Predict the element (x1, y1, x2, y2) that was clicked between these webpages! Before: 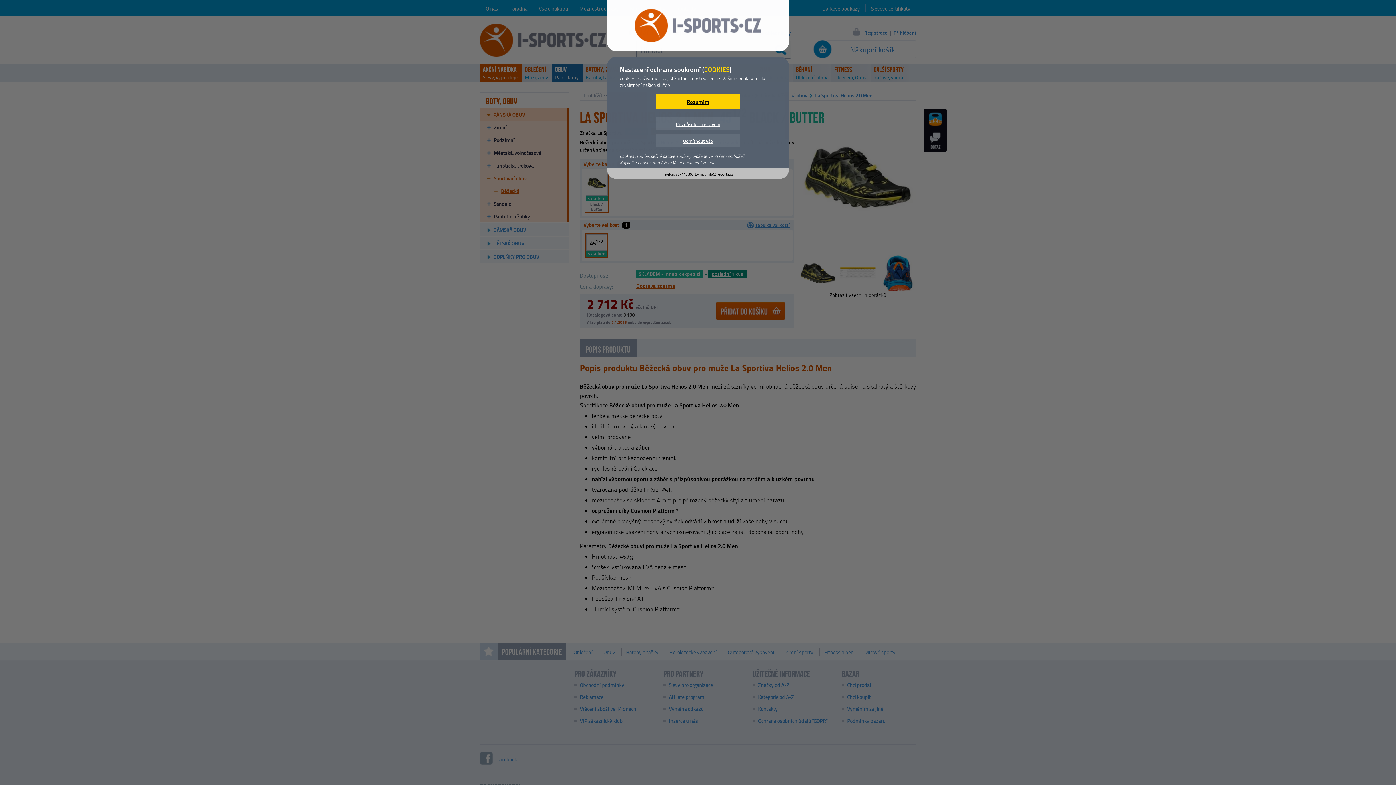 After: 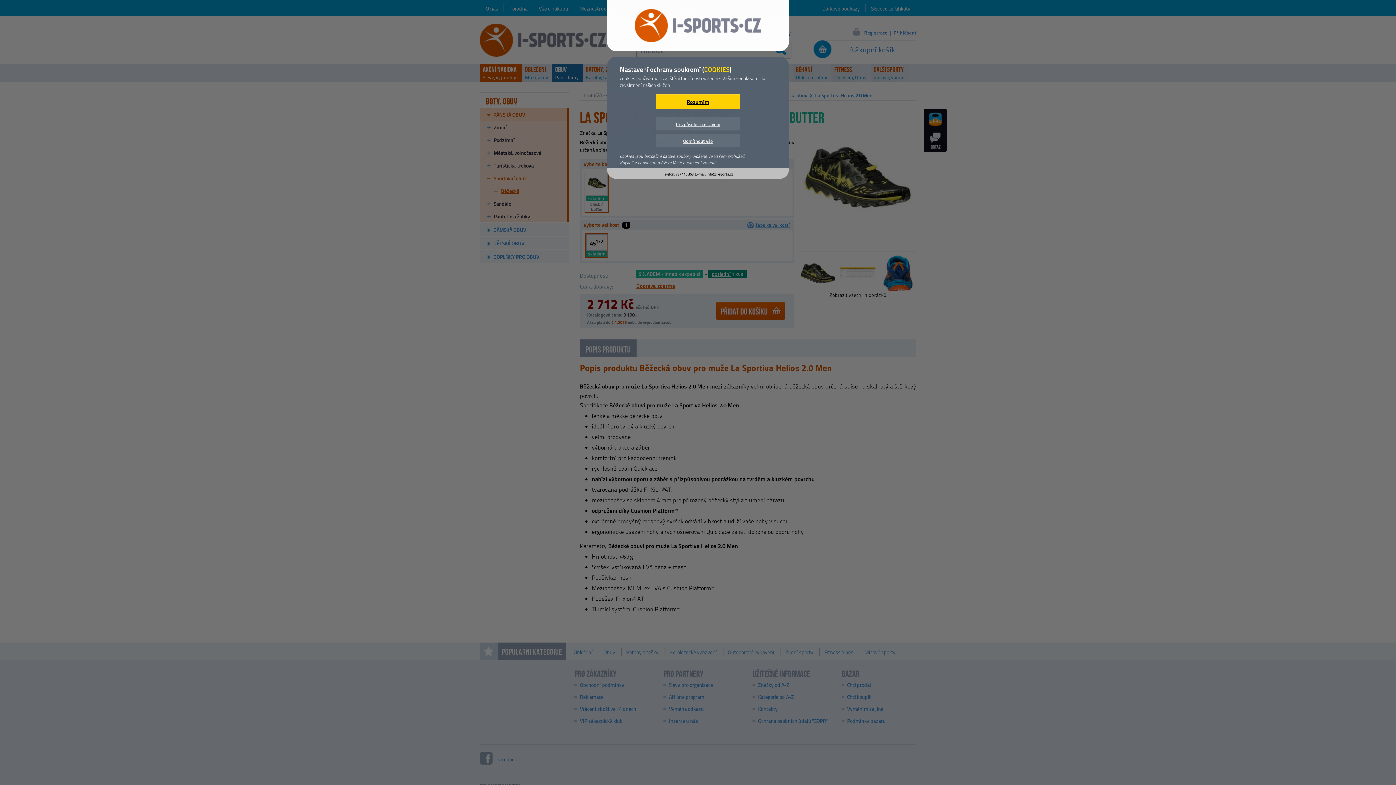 Action: bbox: (706, 171, 733, 176) label: info@i-sports.cz